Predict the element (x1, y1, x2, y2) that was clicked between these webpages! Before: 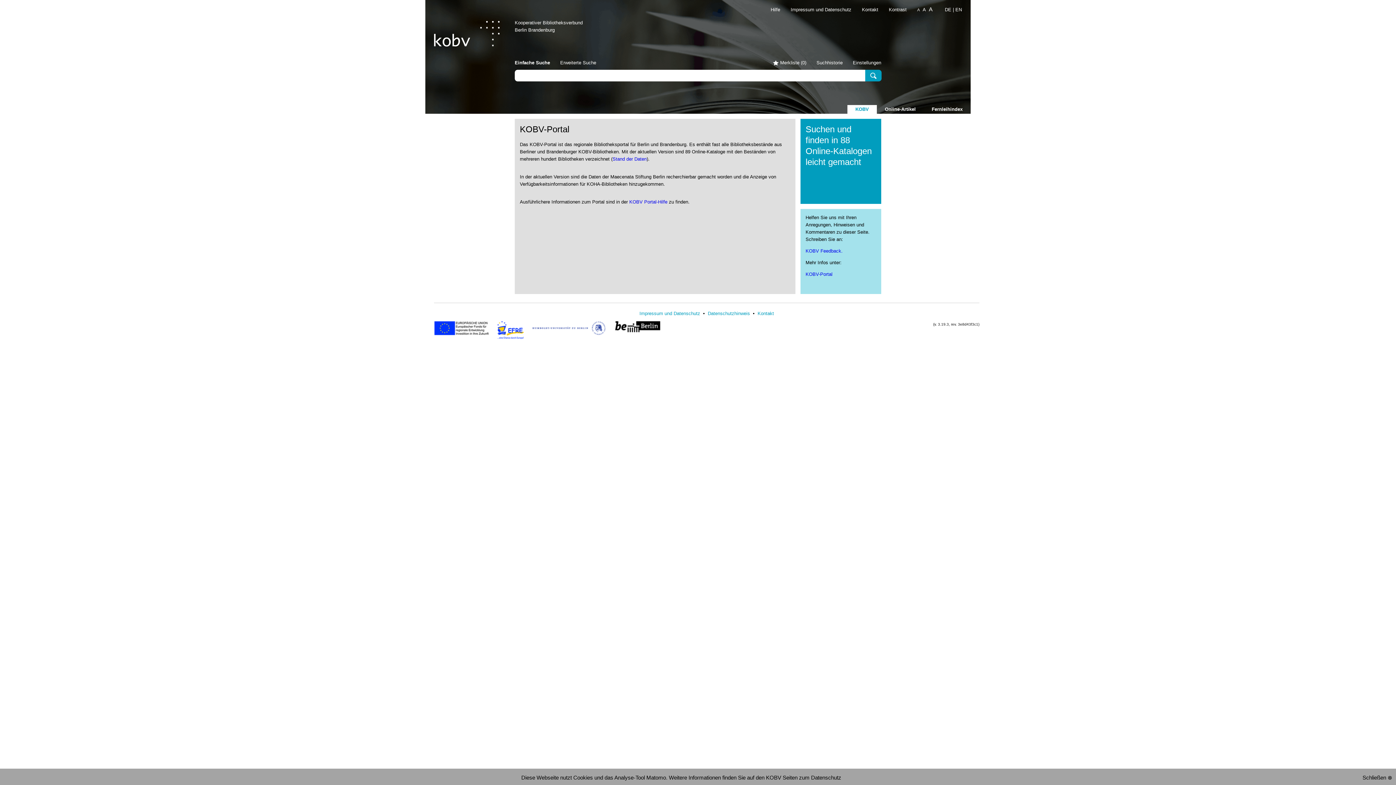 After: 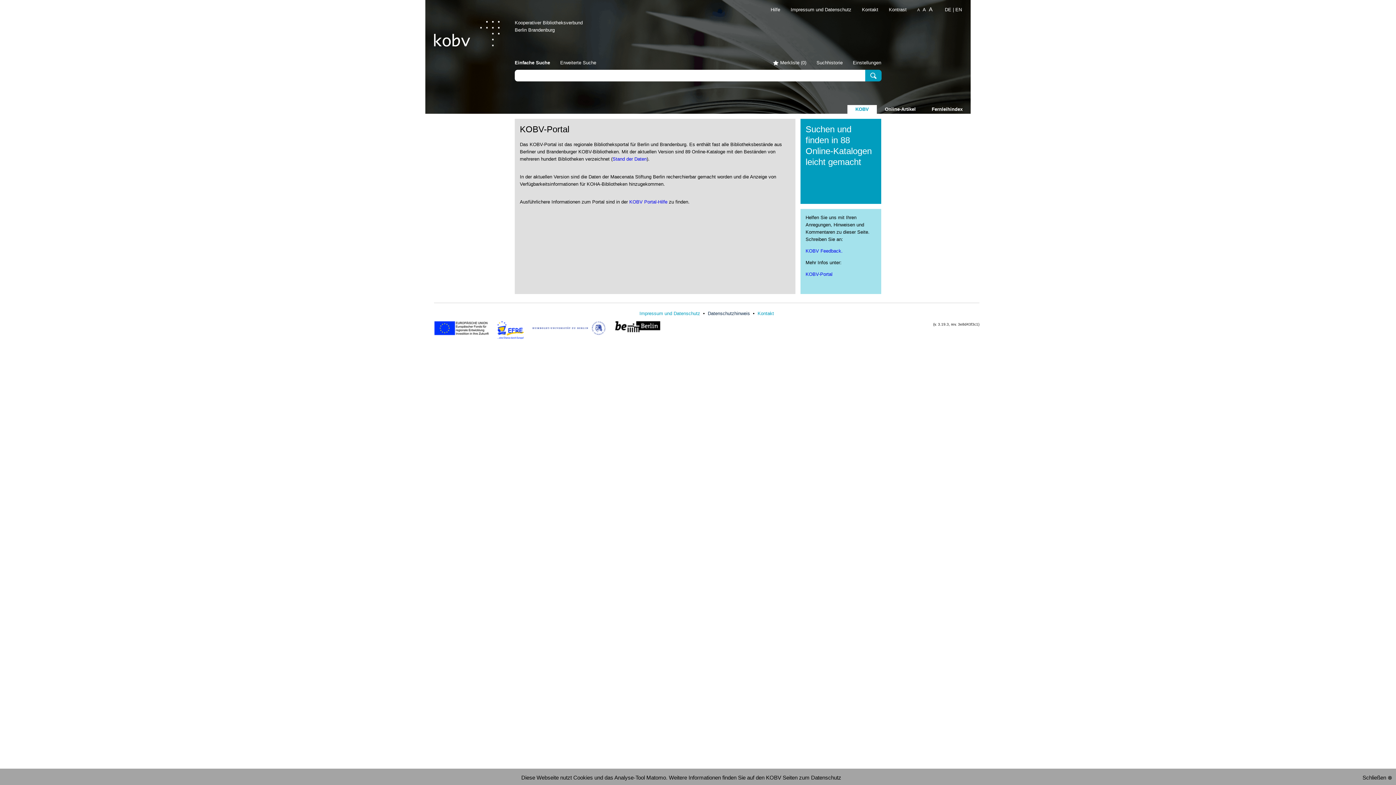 Action: label: Datenschutzhinweis  bbox: (708, 310, 751, 316)